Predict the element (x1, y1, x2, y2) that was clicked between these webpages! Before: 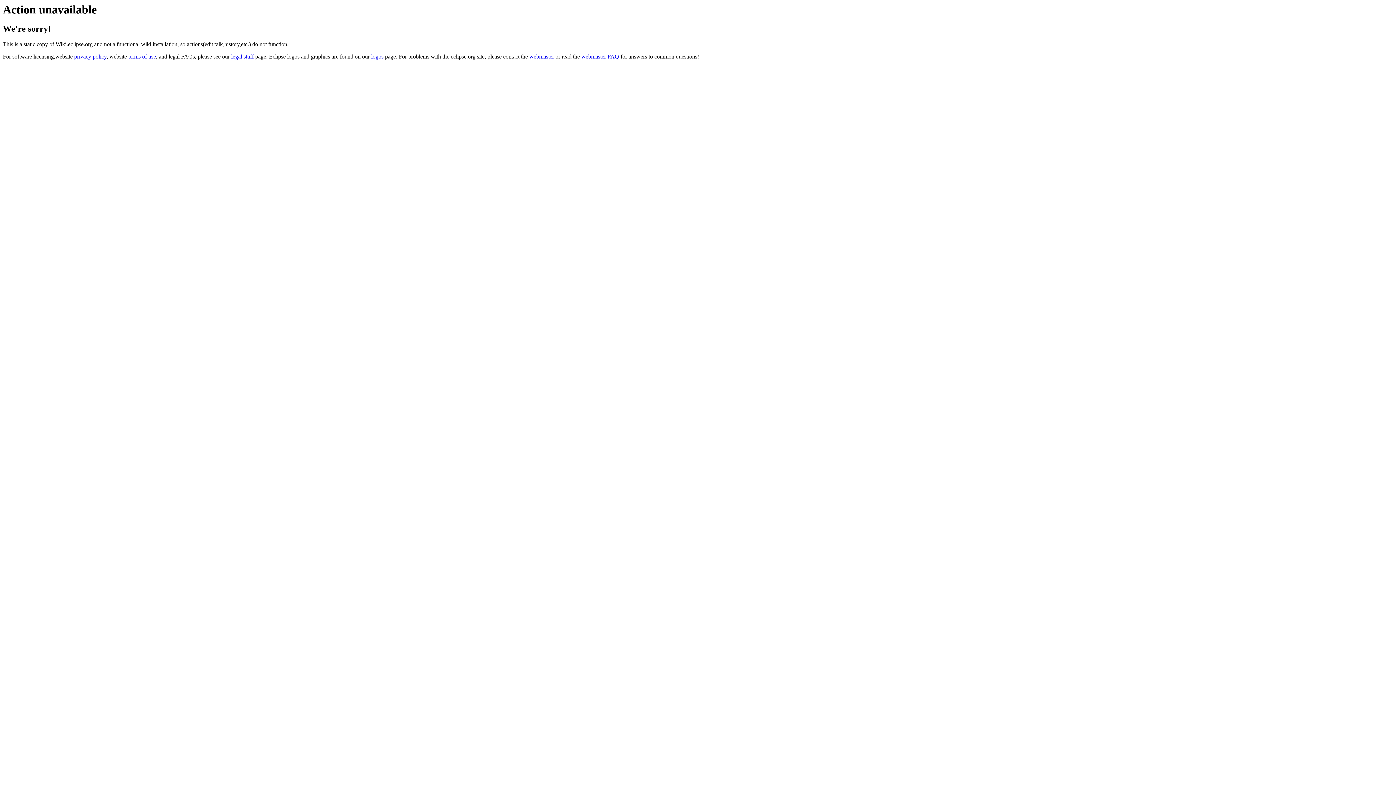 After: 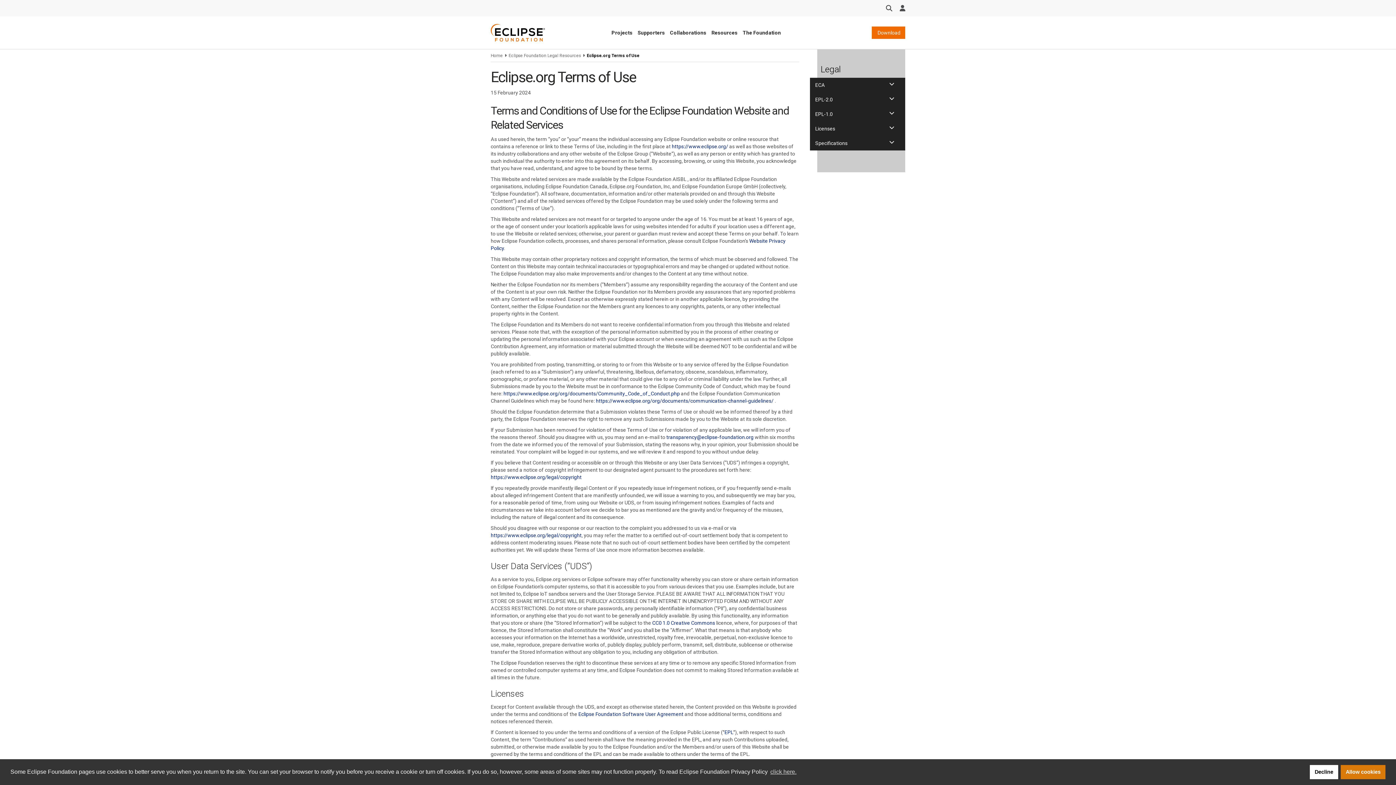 Action: bbox: (128, 53, 156, 59) label: terms of use